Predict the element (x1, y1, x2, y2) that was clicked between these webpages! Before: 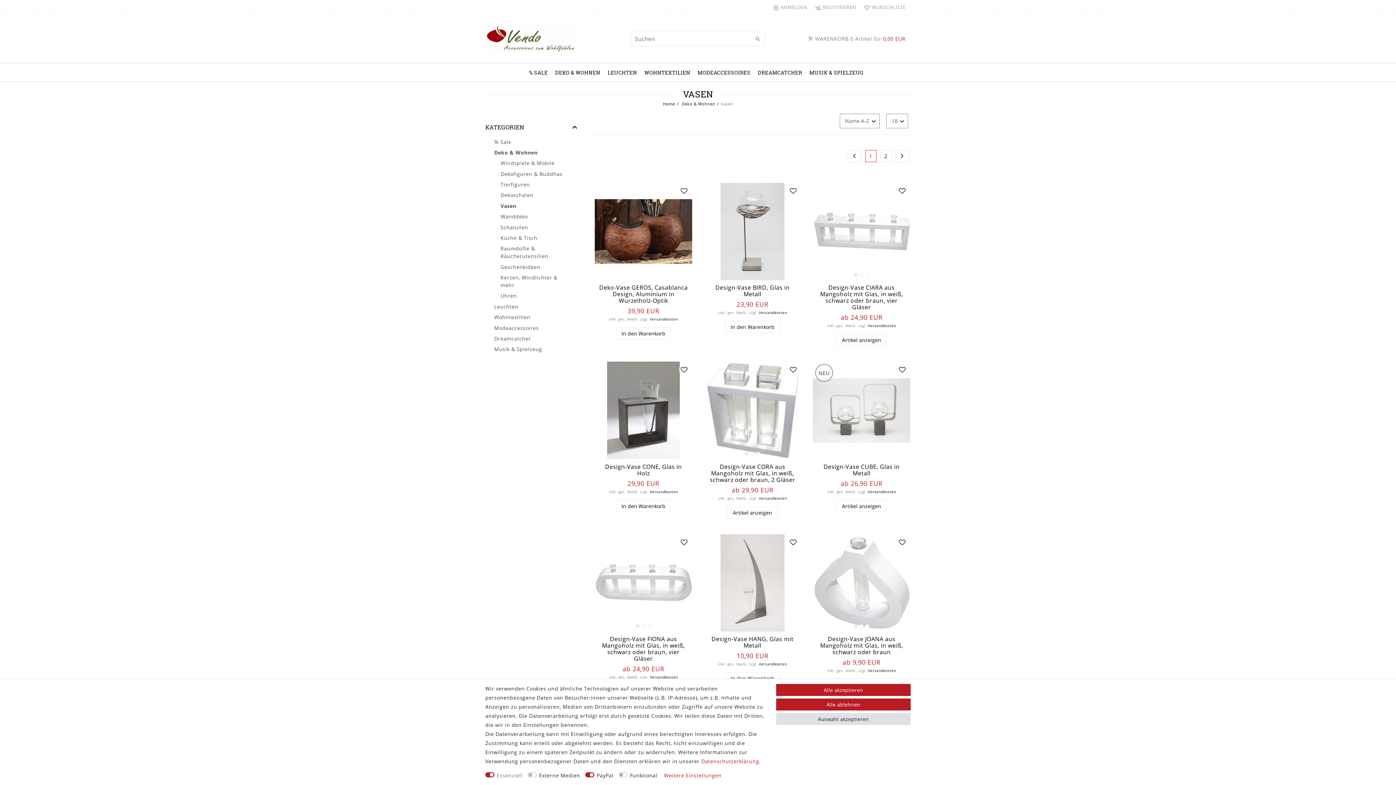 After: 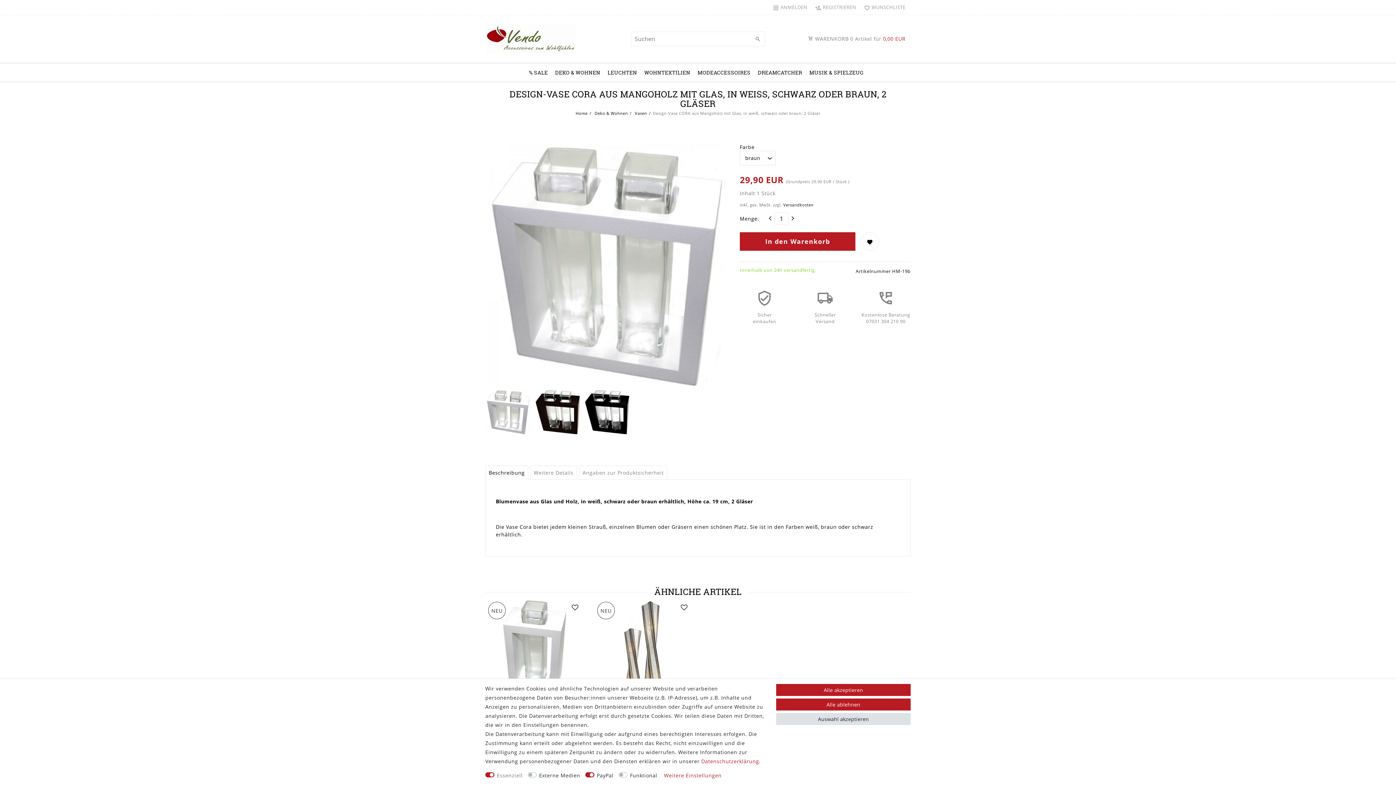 Action: bbox: (727, 506, 777, 518) label: Artikel anzeigen